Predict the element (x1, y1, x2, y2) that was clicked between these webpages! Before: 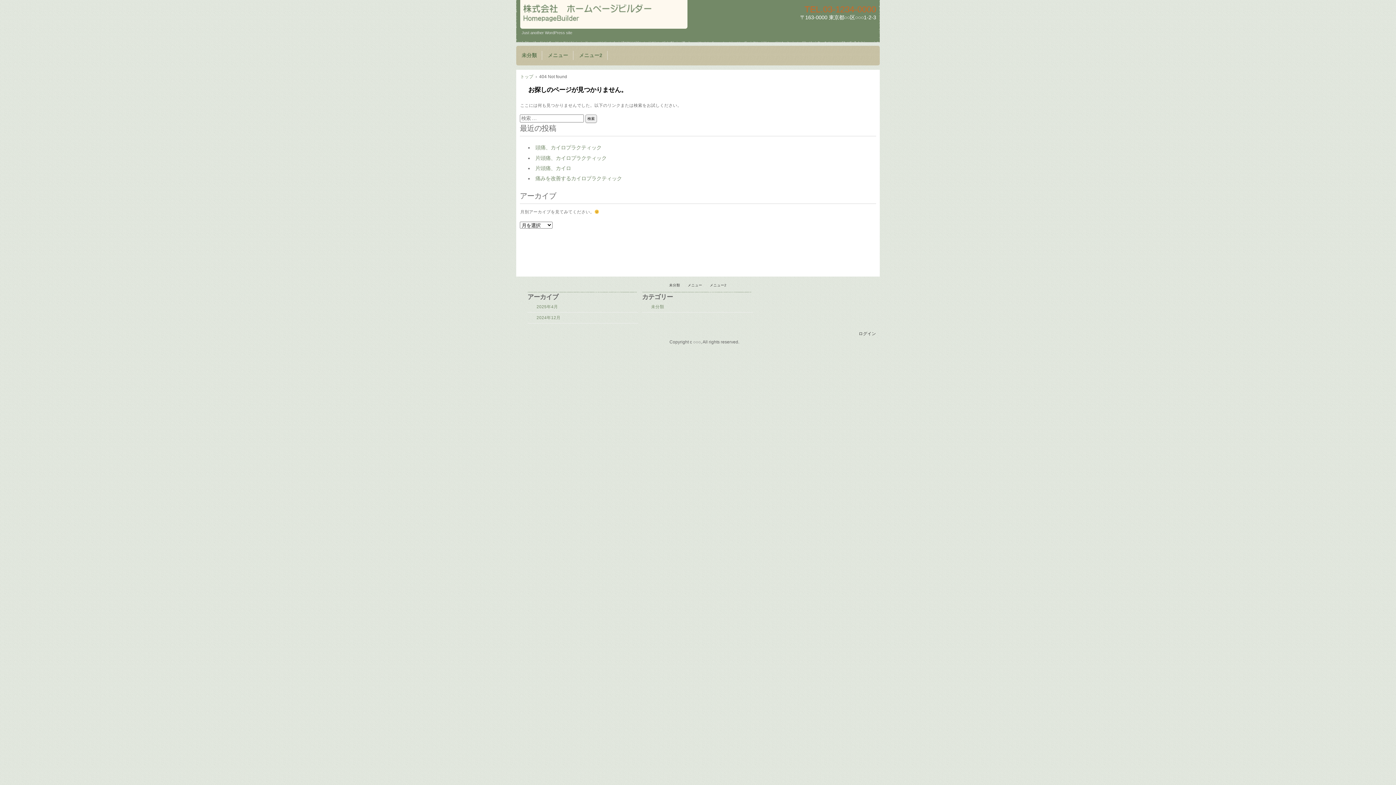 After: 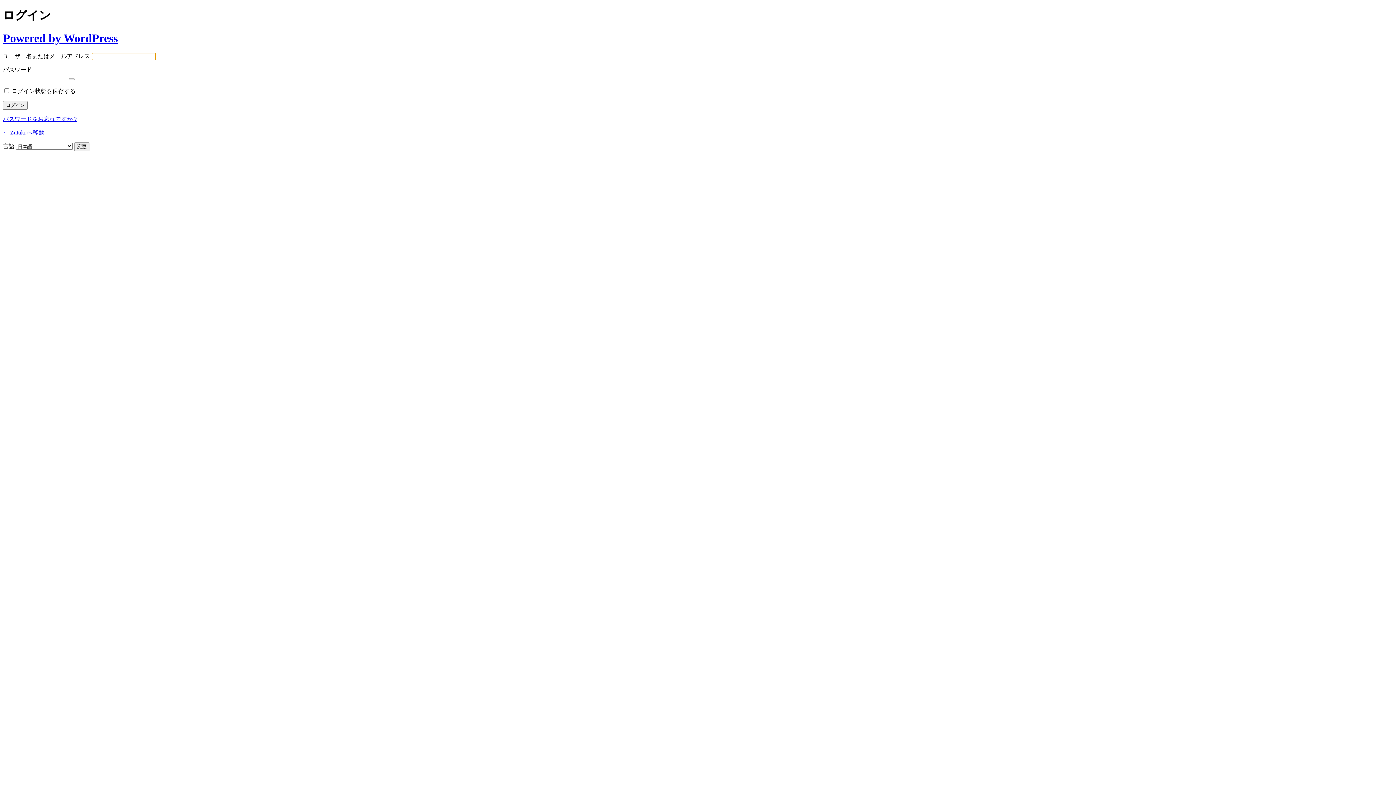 Action: bbox: (858, 330, 876, 337) label: ログイン